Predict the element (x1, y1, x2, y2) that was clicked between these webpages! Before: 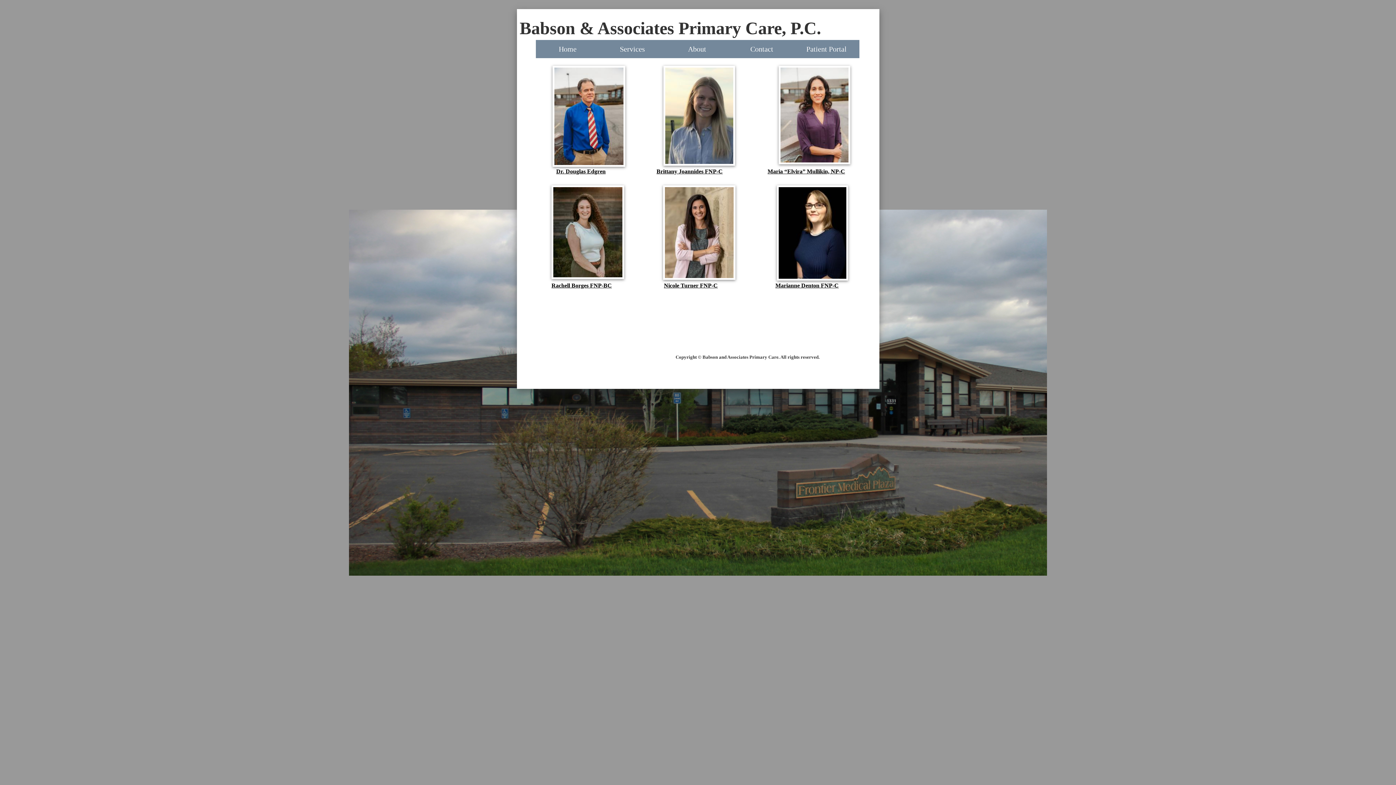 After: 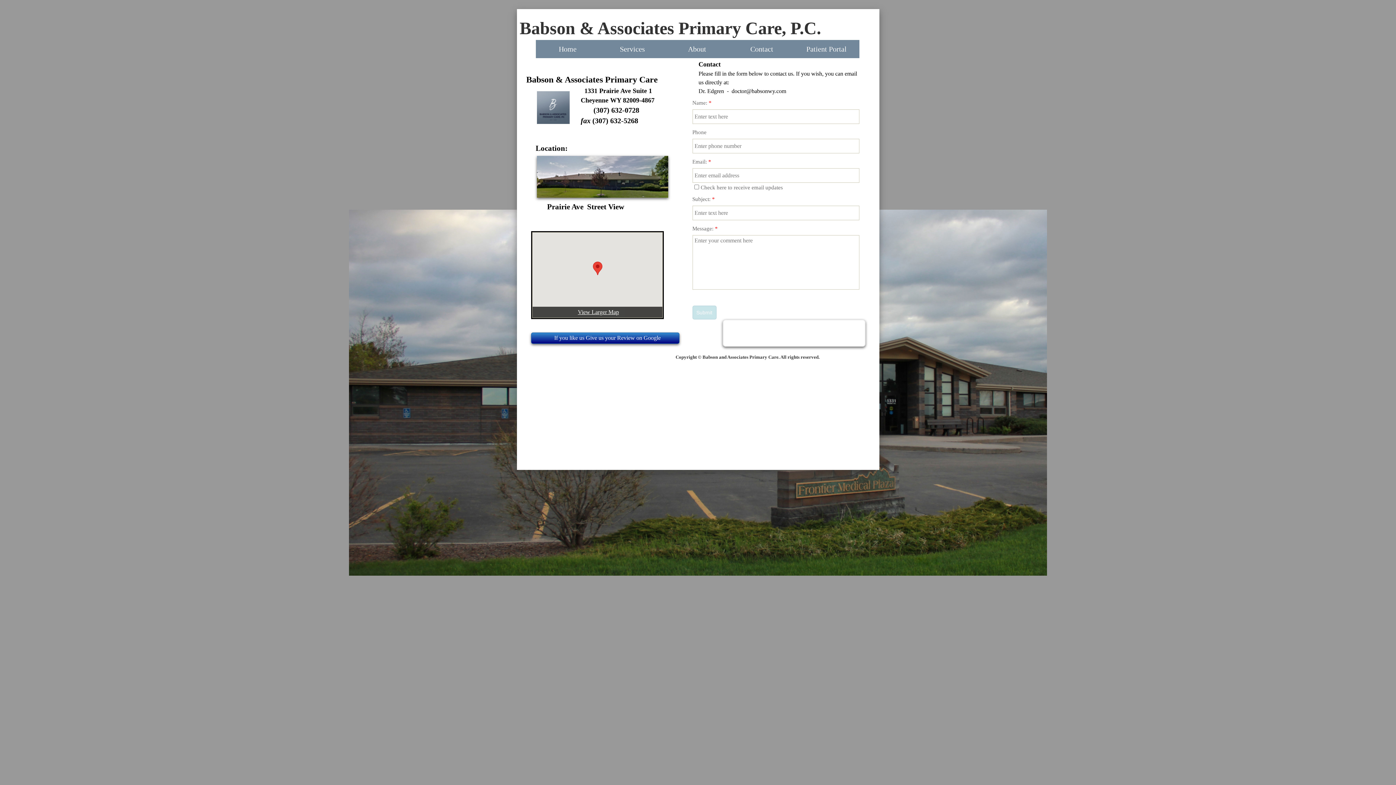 Action: bbox: (730, 40, 794, 58) label: Contact